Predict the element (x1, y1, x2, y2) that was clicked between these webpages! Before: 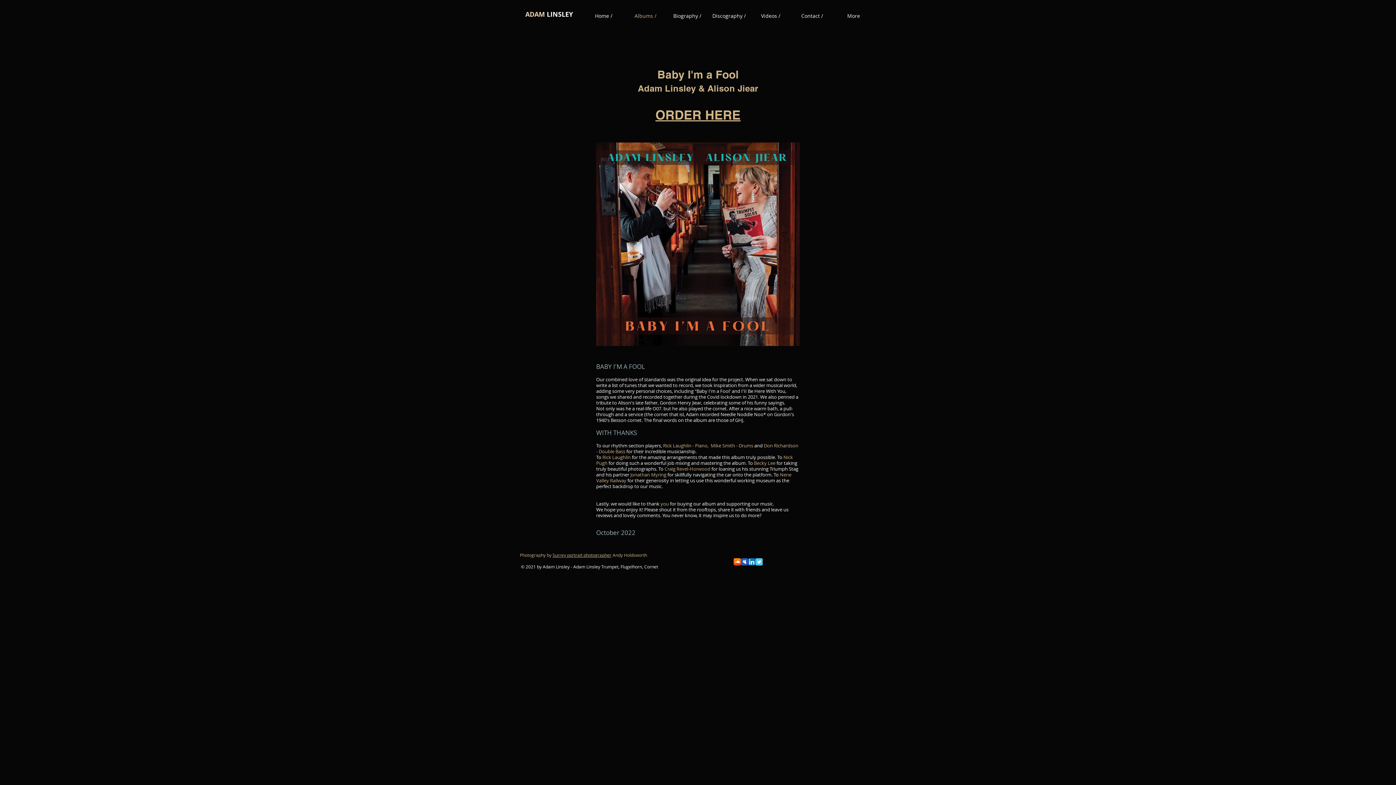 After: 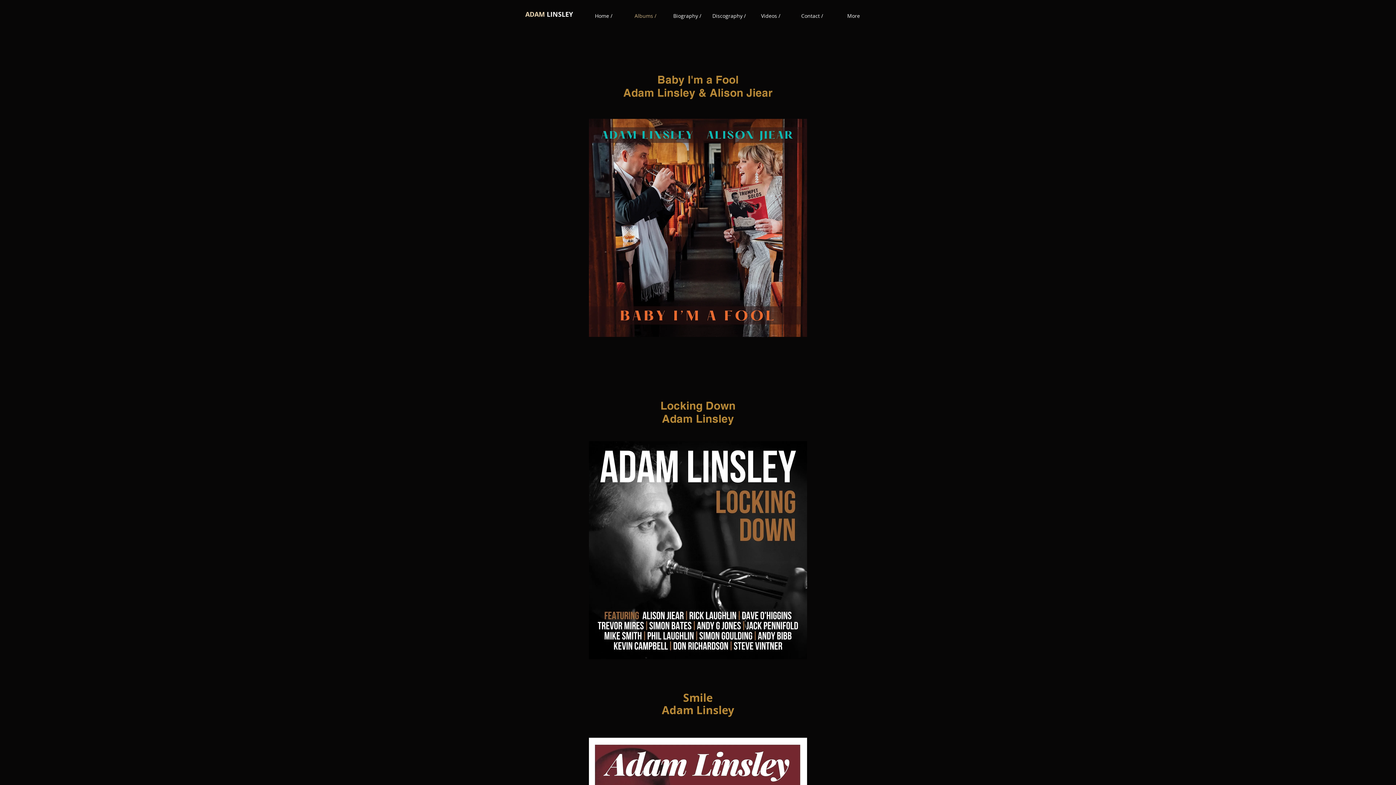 Action: bbox: (624, 10, 666, 21) label: Albums /